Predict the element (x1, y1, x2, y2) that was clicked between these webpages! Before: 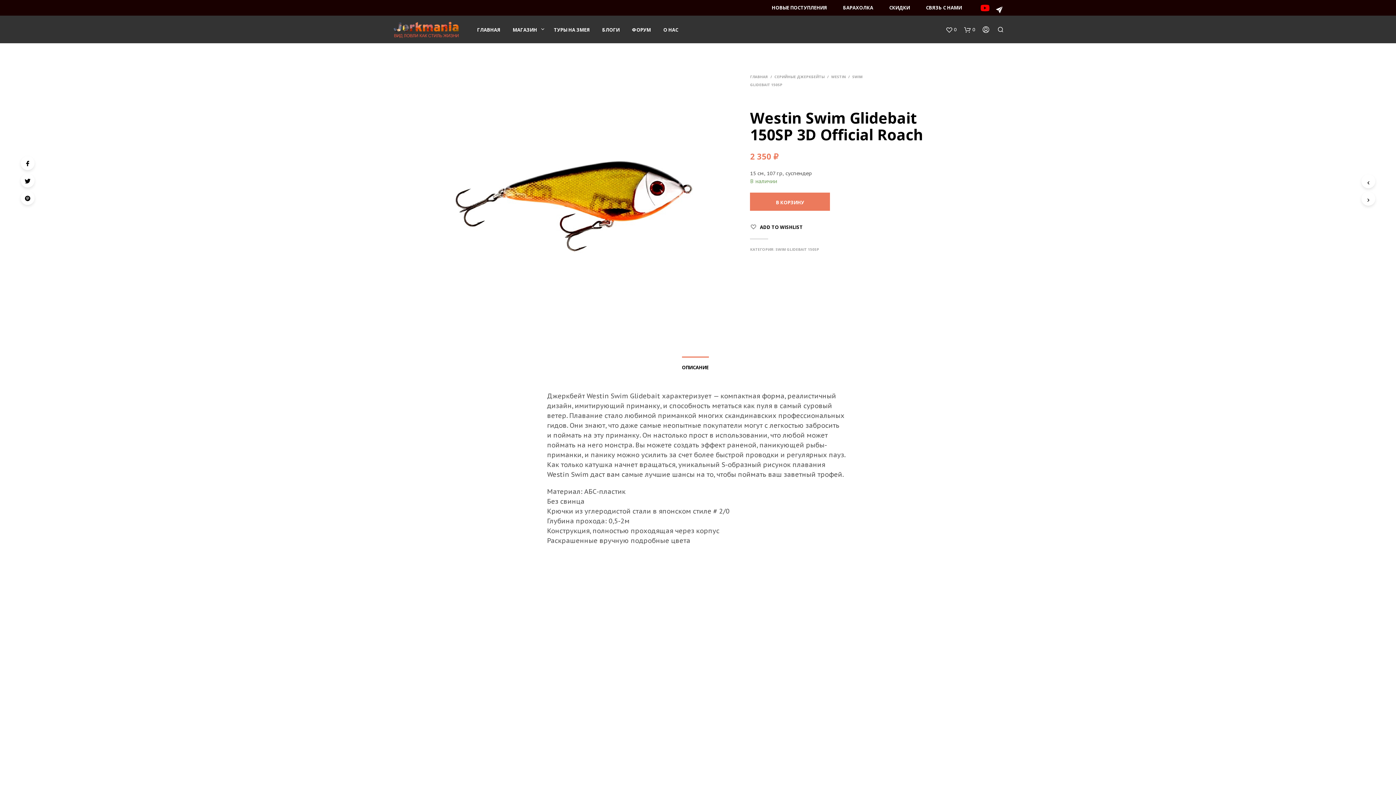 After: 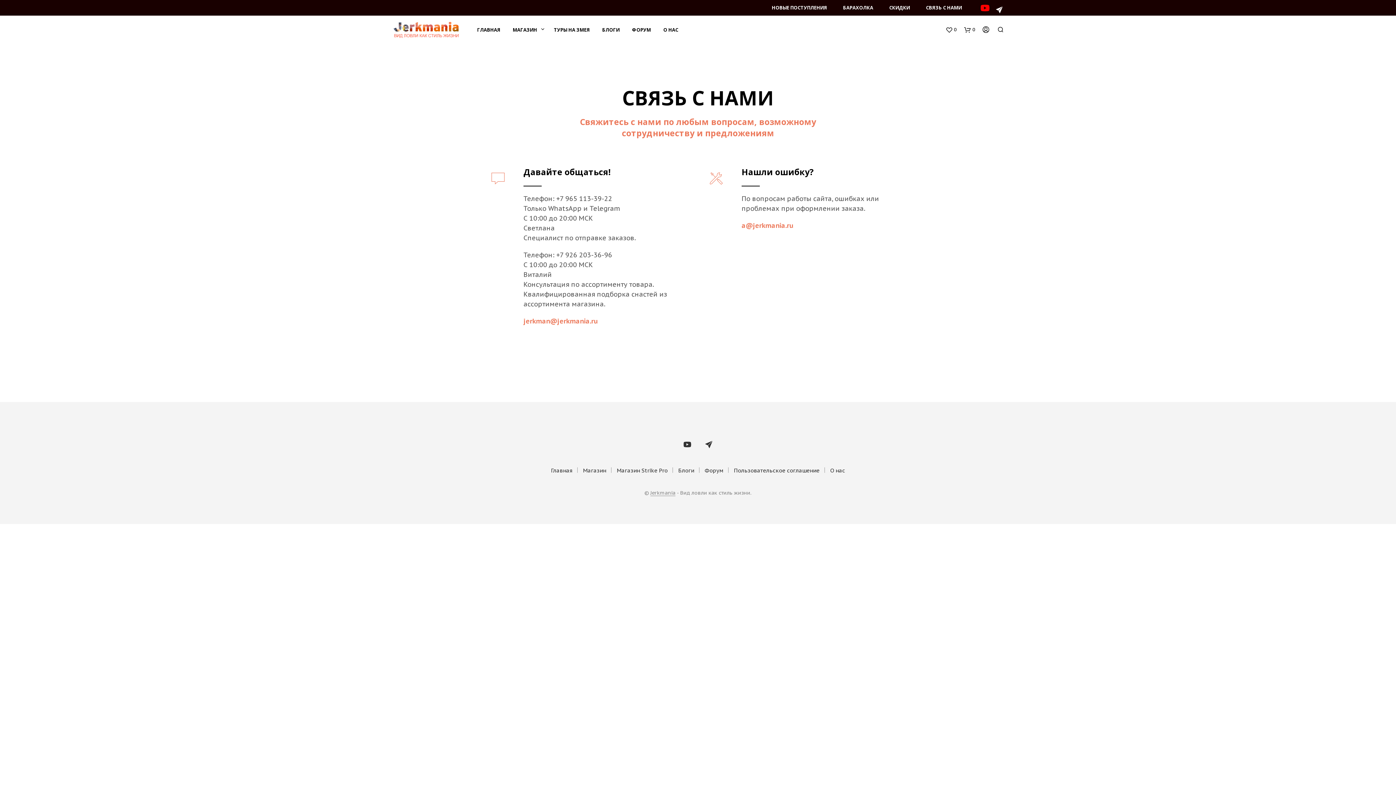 Action: bbox: (920, 0, 967, 15) label: СВЯЗЬ С НАМИ